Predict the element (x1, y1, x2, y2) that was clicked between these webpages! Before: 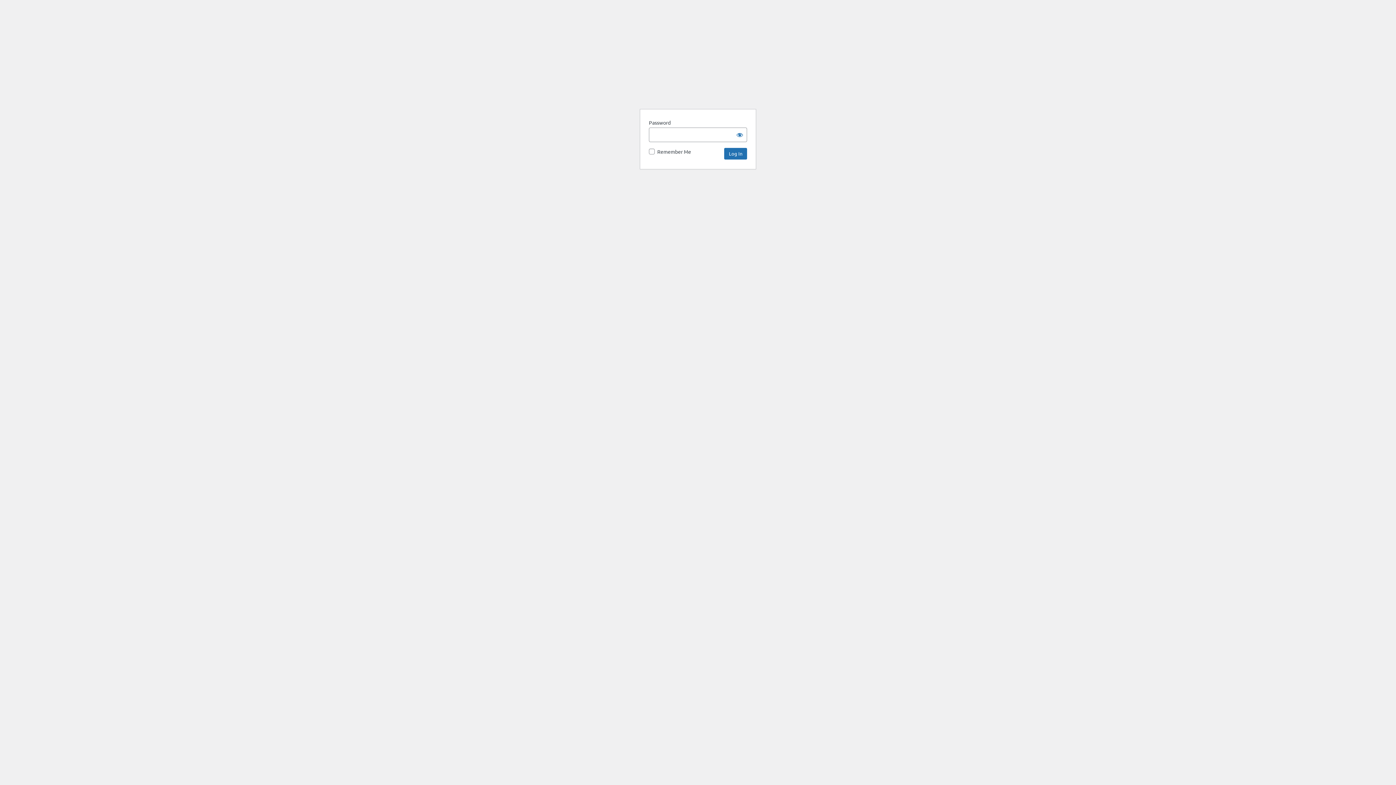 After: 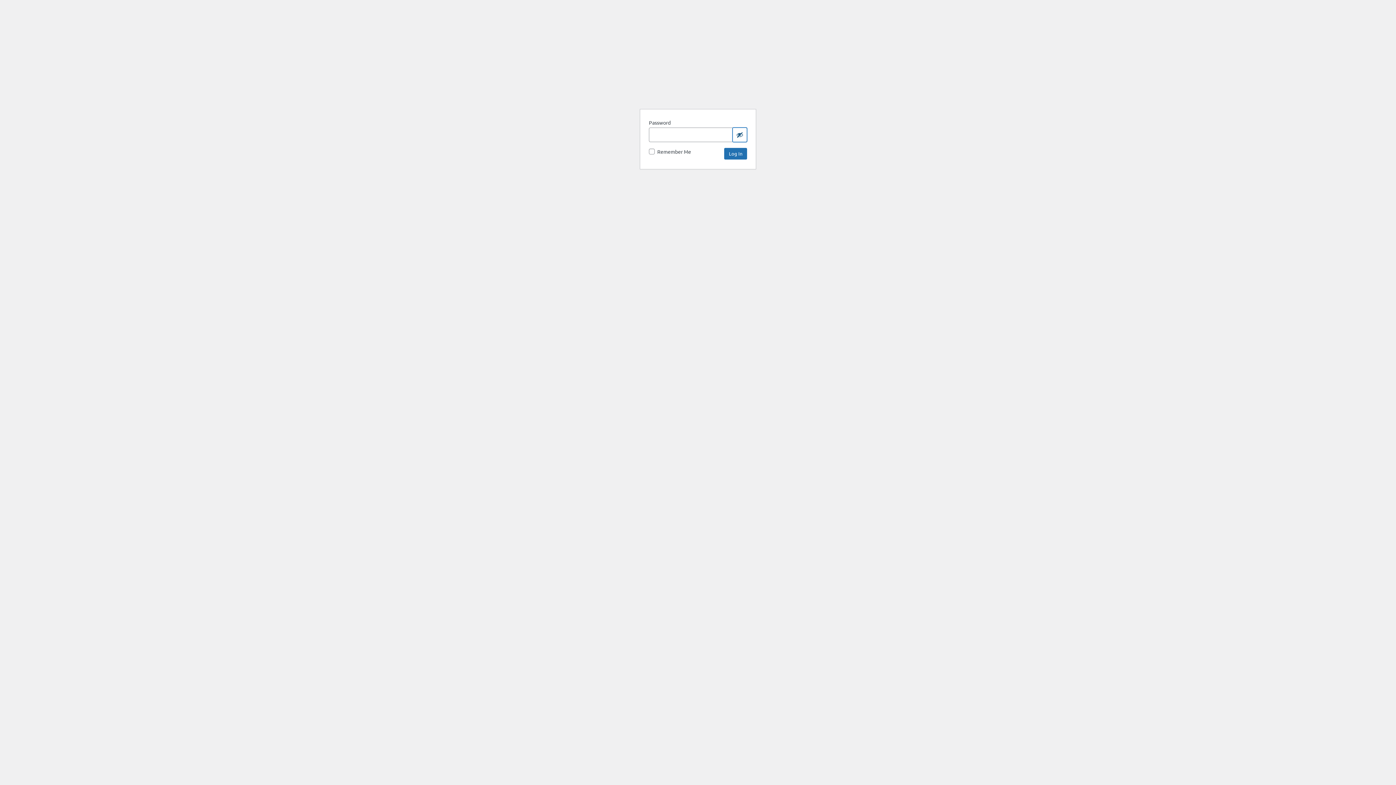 Action: label: Show password bbox: (732, 127, 747, 142)